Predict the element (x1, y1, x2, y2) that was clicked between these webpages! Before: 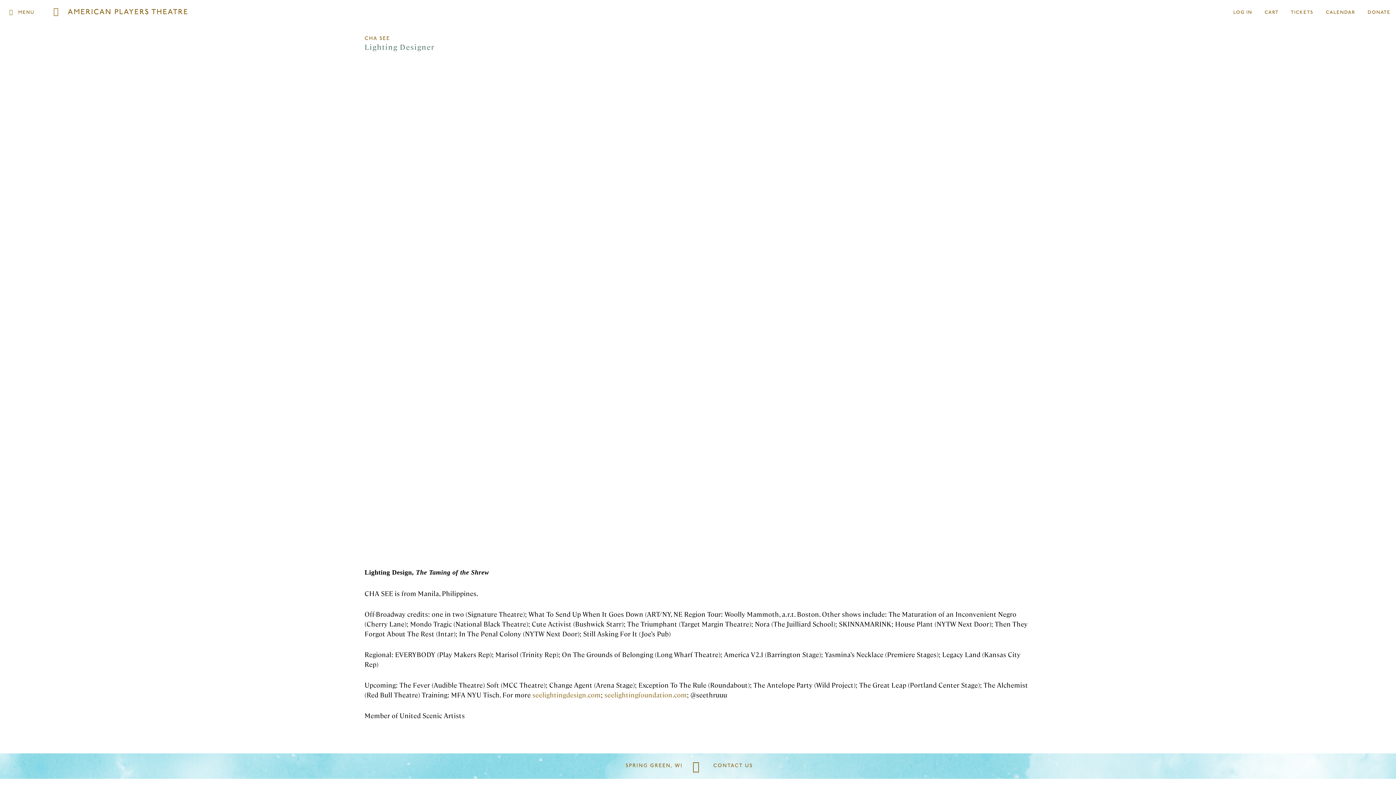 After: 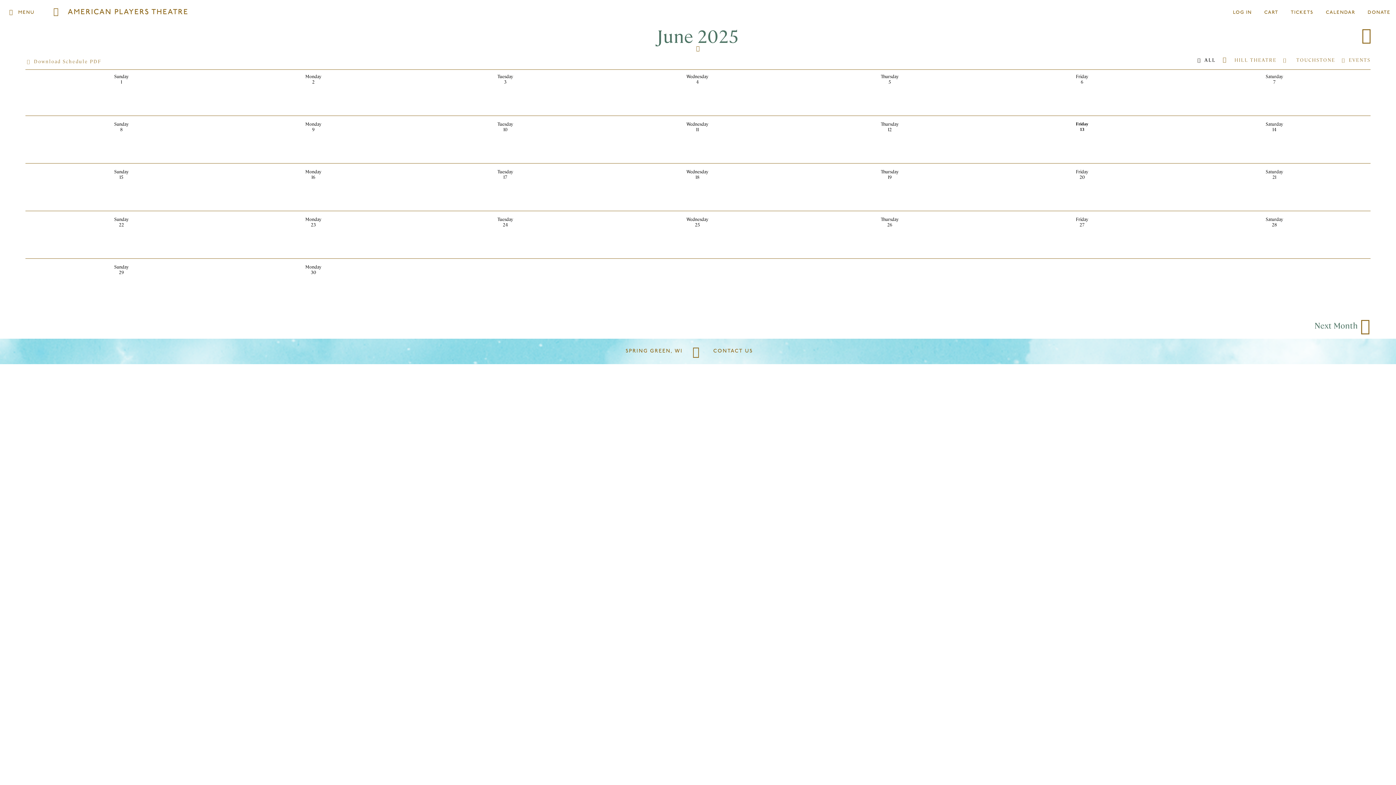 Action: label: CALENDAR bbox: (1320, 0, 1361, 25)